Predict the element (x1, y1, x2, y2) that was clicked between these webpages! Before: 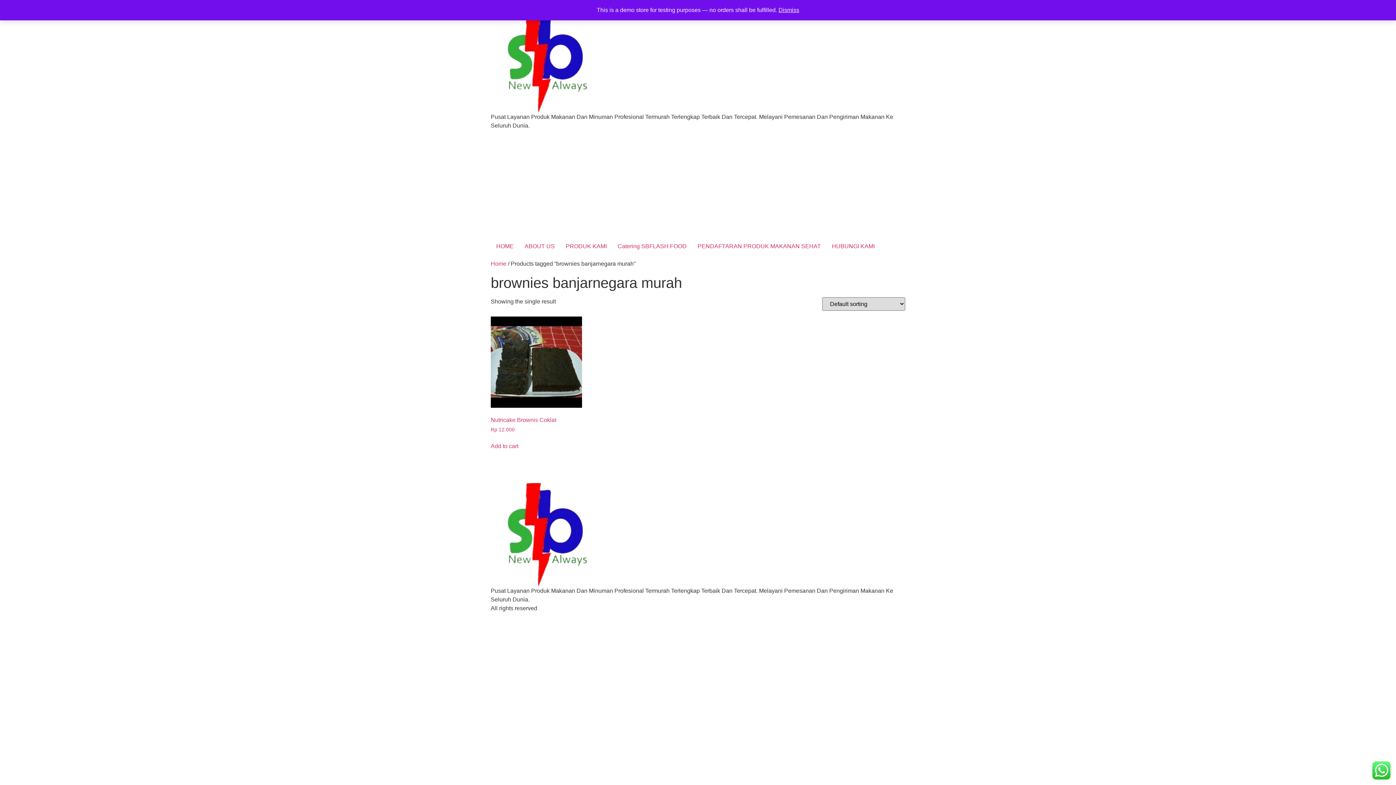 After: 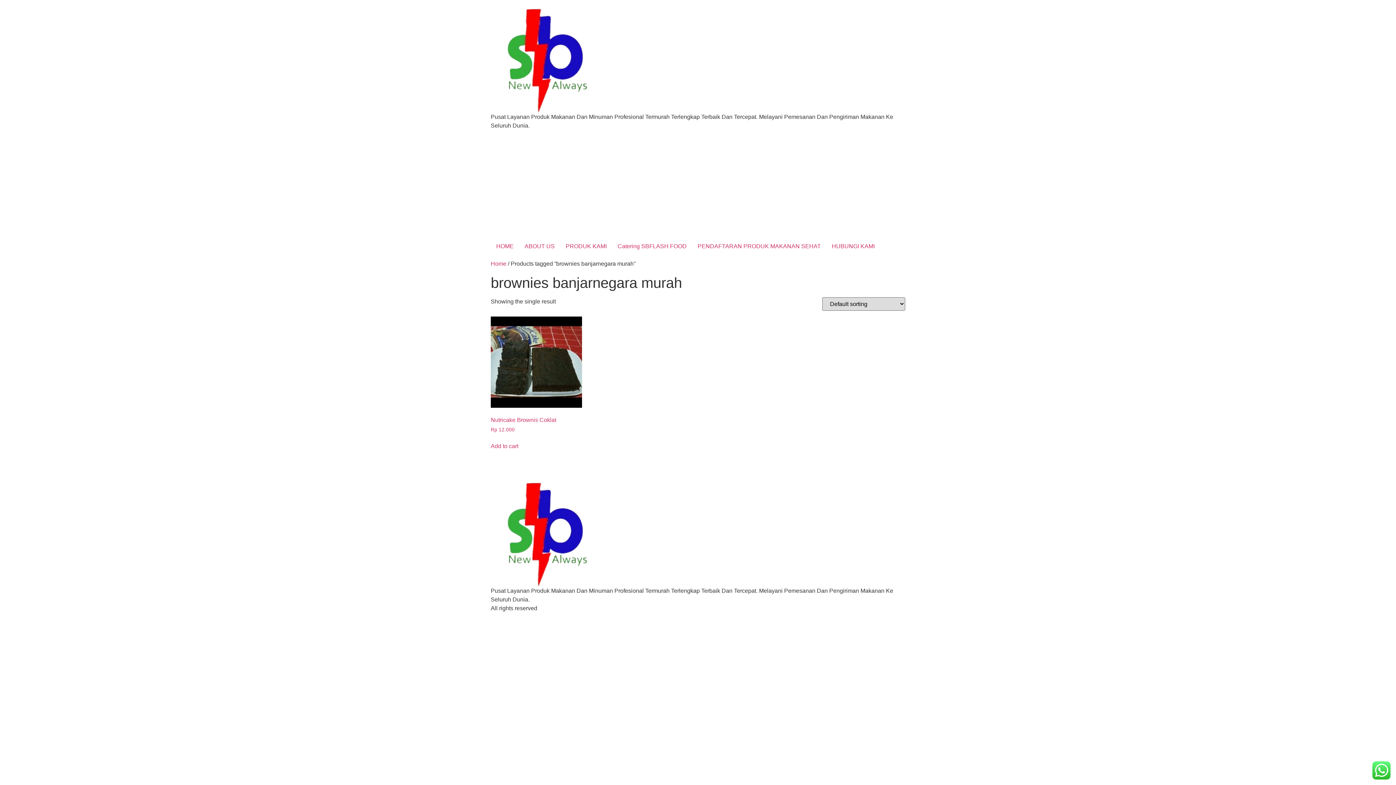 Action: bbox: (778, 6, 799, 13) label: Dismiss